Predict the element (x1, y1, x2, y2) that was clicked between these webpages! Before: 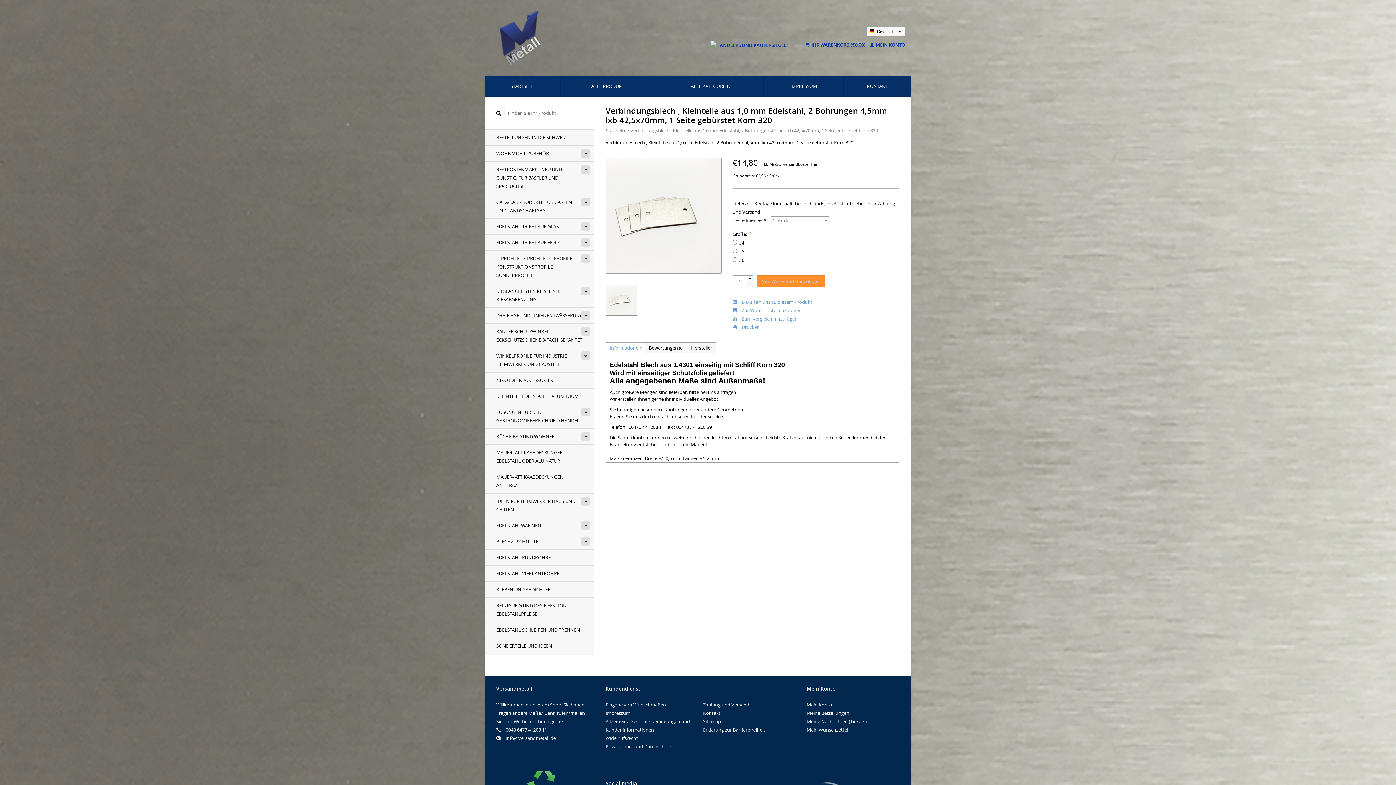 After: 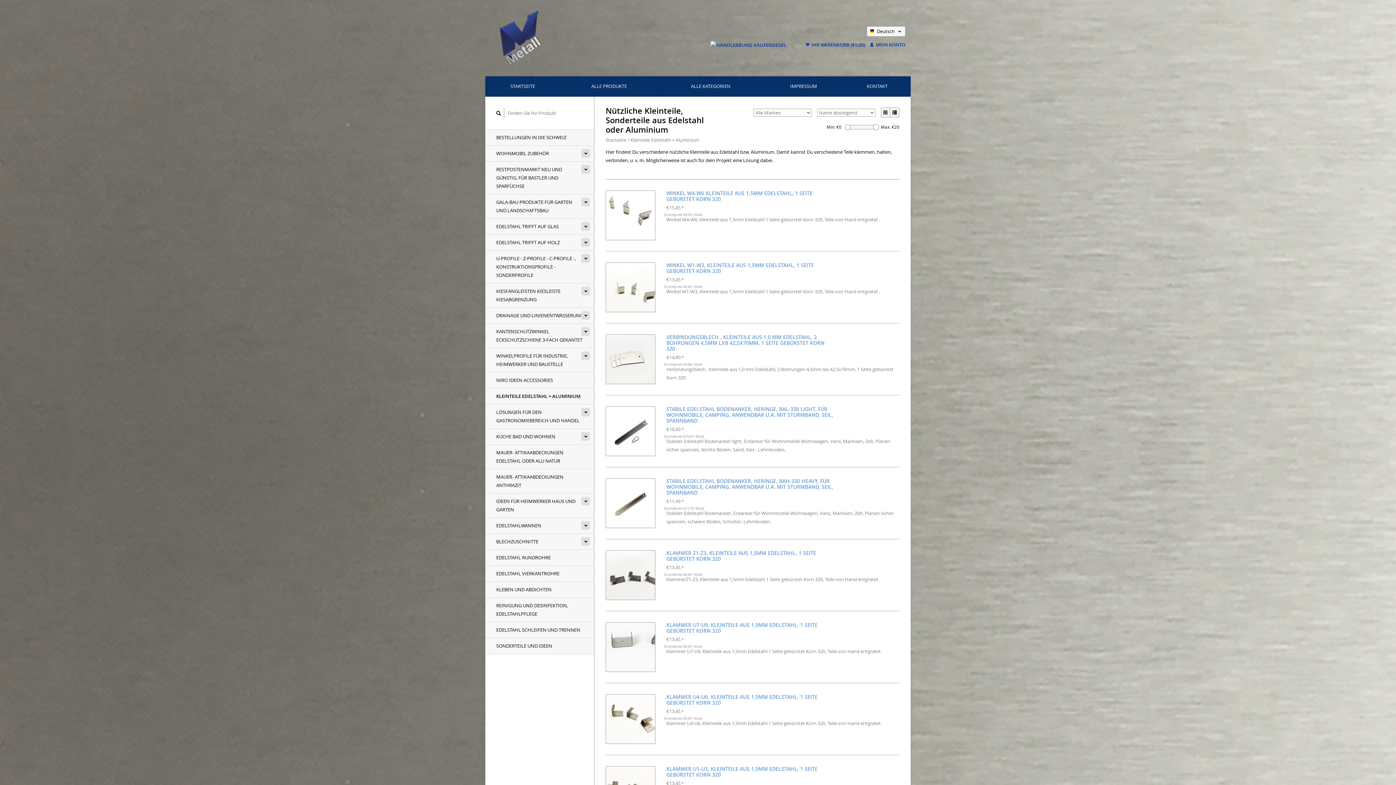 Action: label: KLEINTEILE EDELSTAHL + ALUMINIUM bbox: (485, 388, 594, 404)